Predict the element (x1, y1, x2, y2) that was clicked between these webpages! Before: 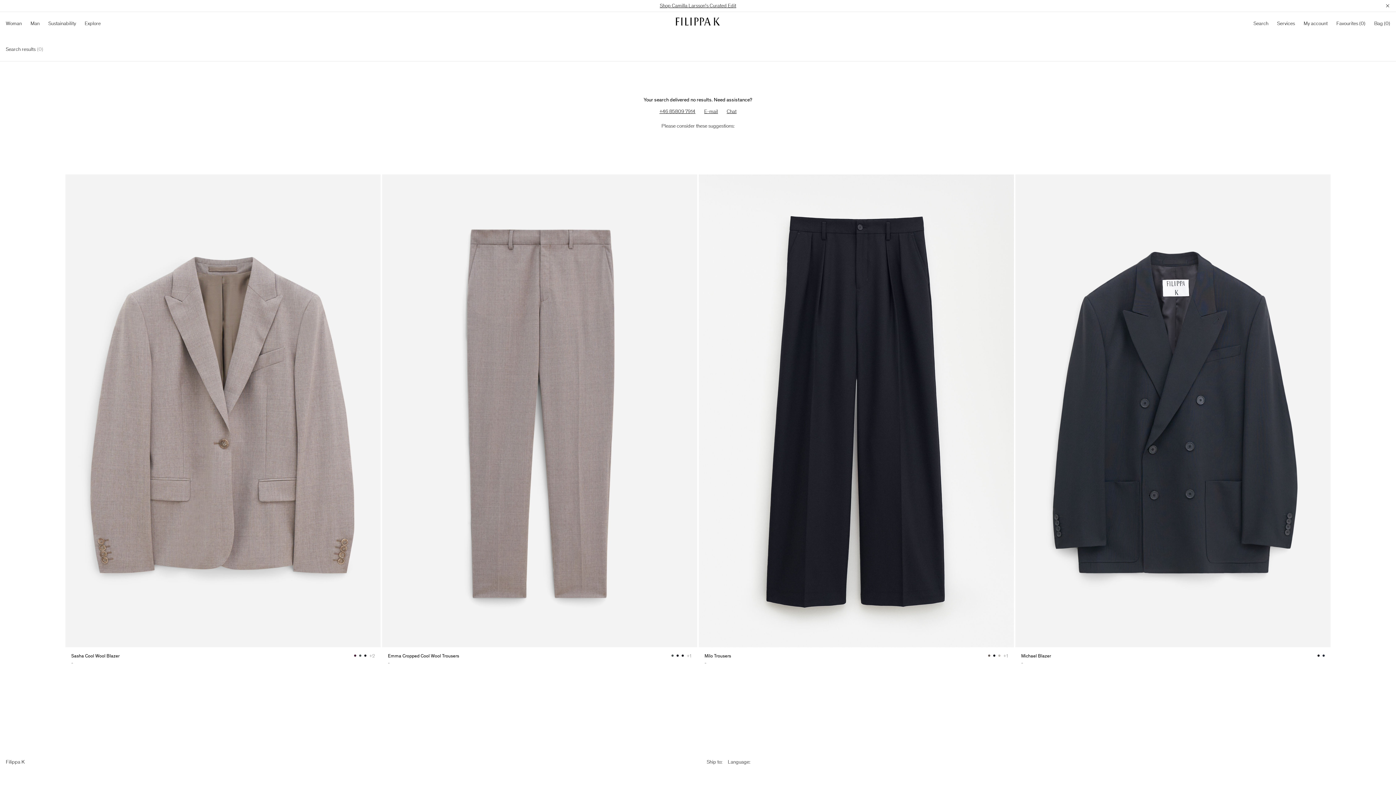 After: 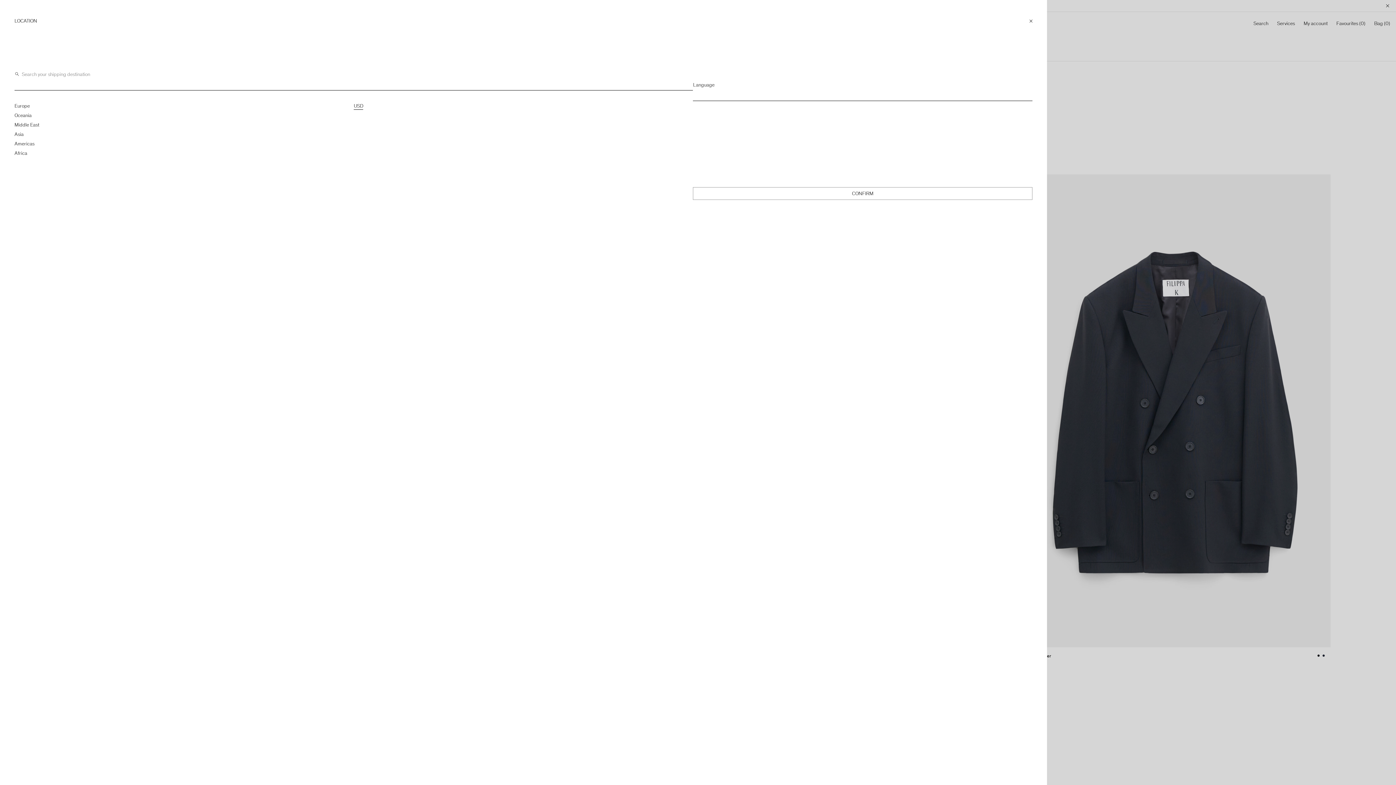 Action: label: Language: bbox: (728, 759, 750, 765)